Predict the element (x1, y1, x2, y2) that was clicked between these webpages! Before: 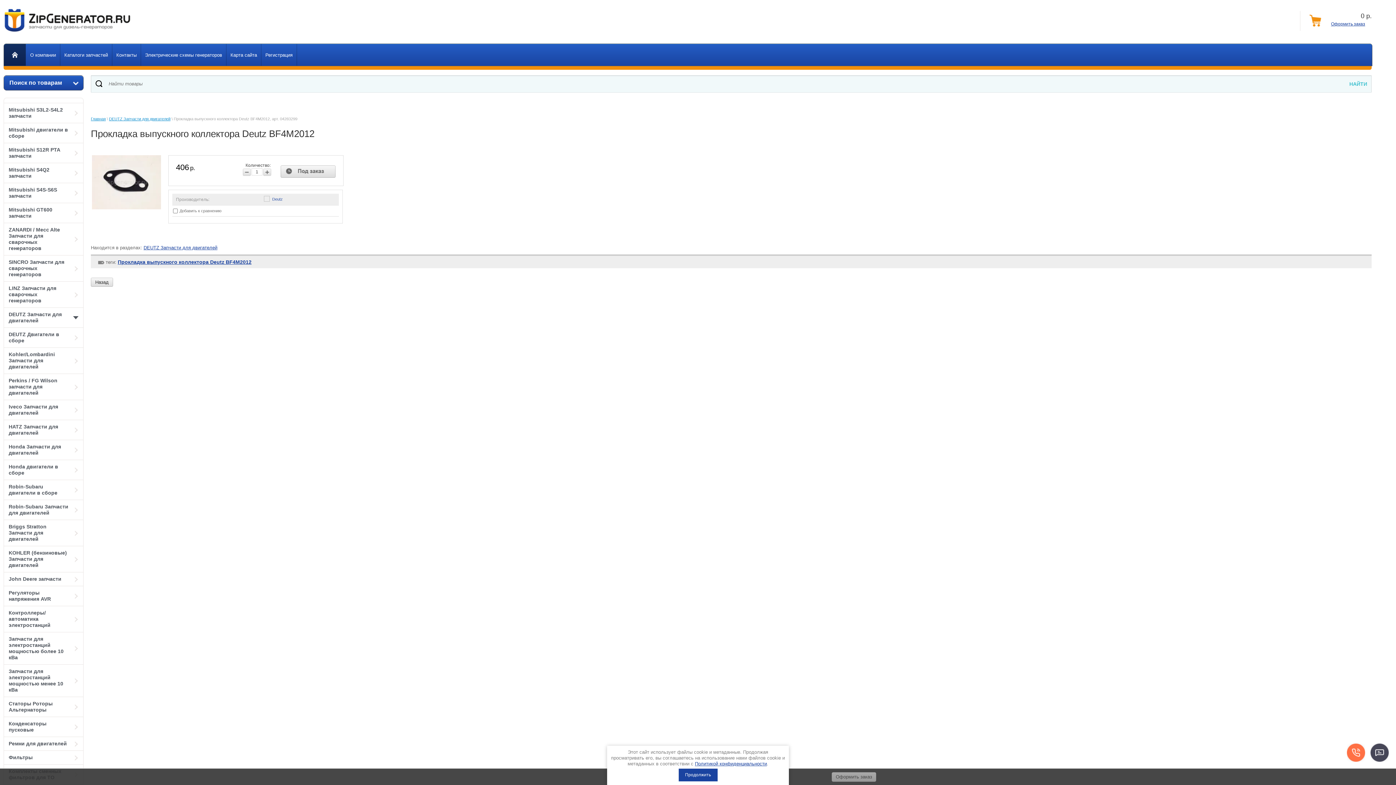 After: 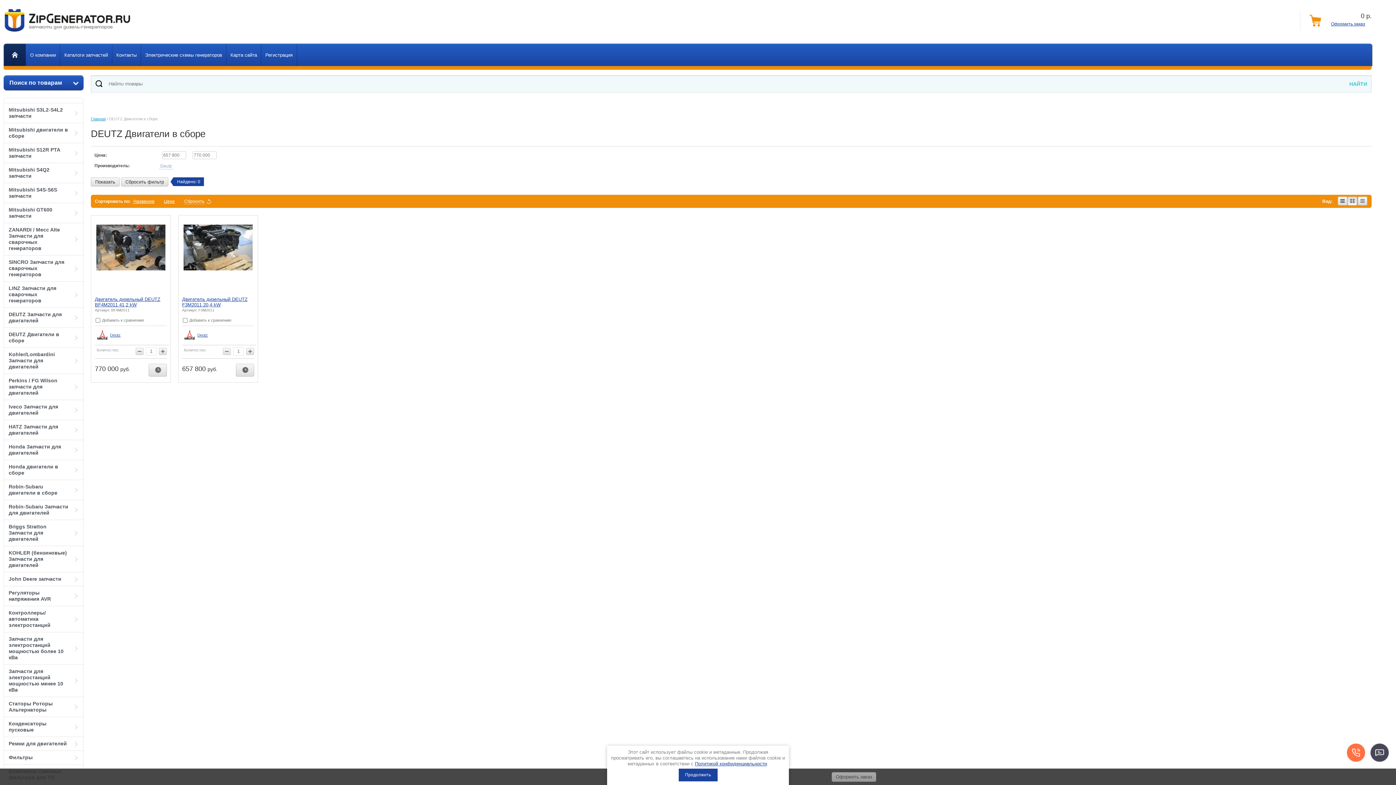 Action: label: DEUTZ Двигатели в сборе bbox: (4, 328, 83, 347)